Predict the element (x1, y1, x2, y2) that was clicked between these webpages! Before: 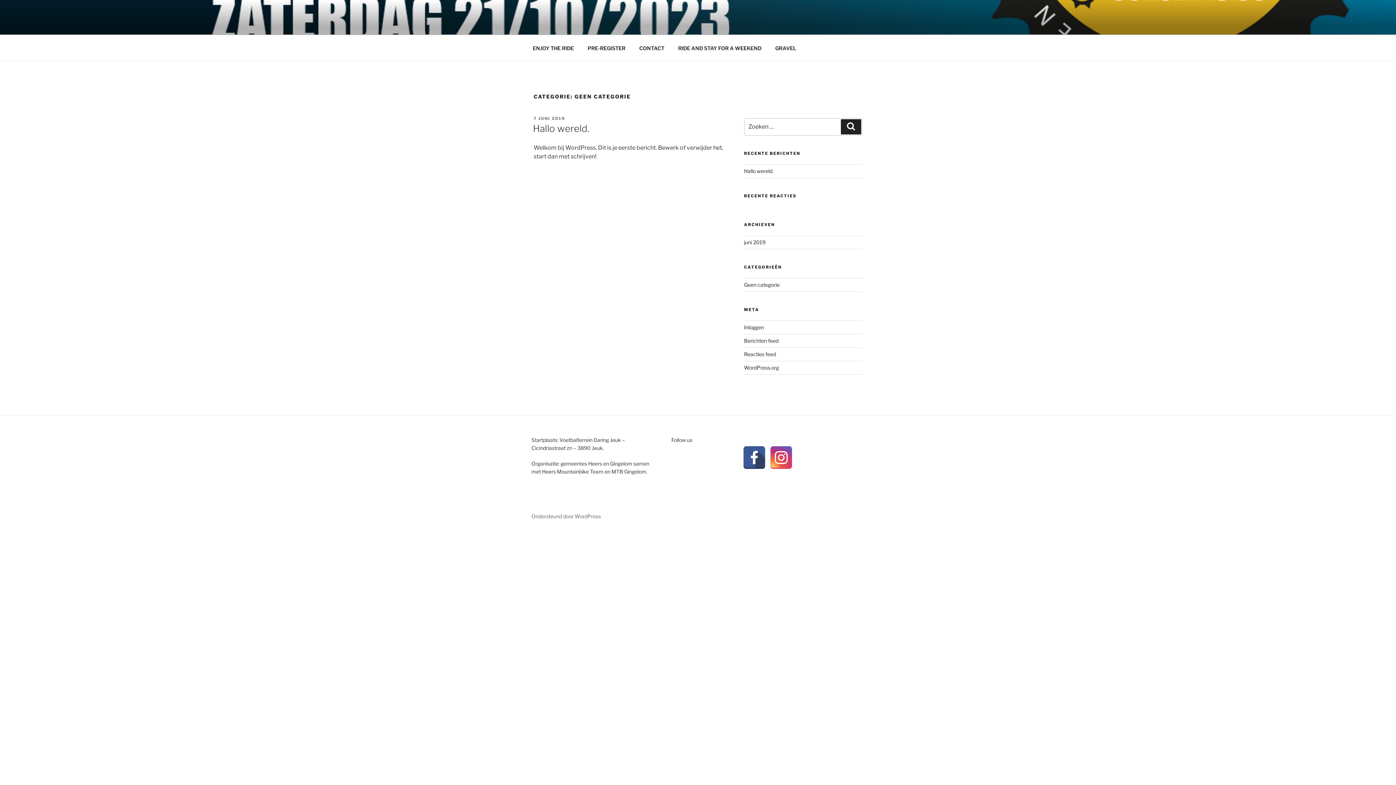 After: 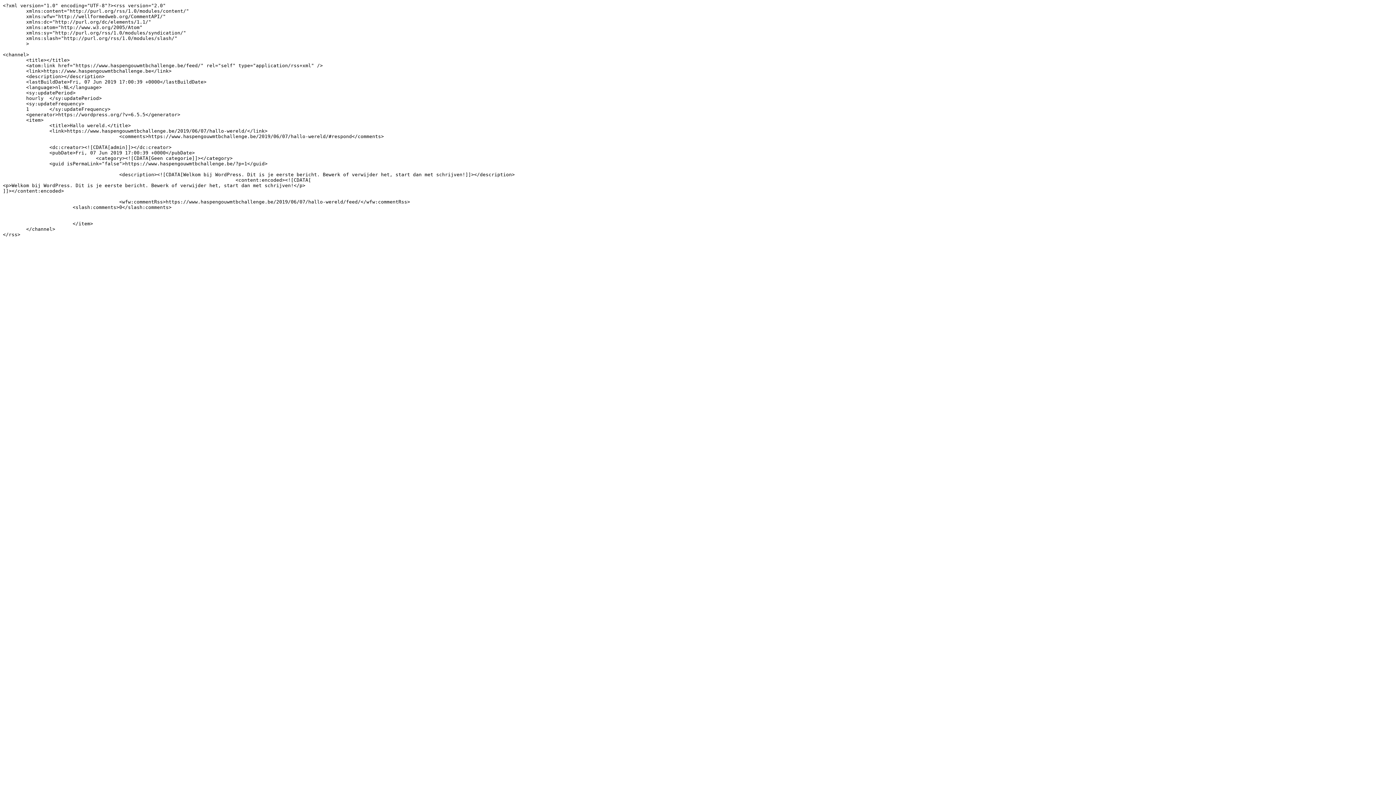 Action: bbox: (744, 337, 778, 343) label: Berichten feed